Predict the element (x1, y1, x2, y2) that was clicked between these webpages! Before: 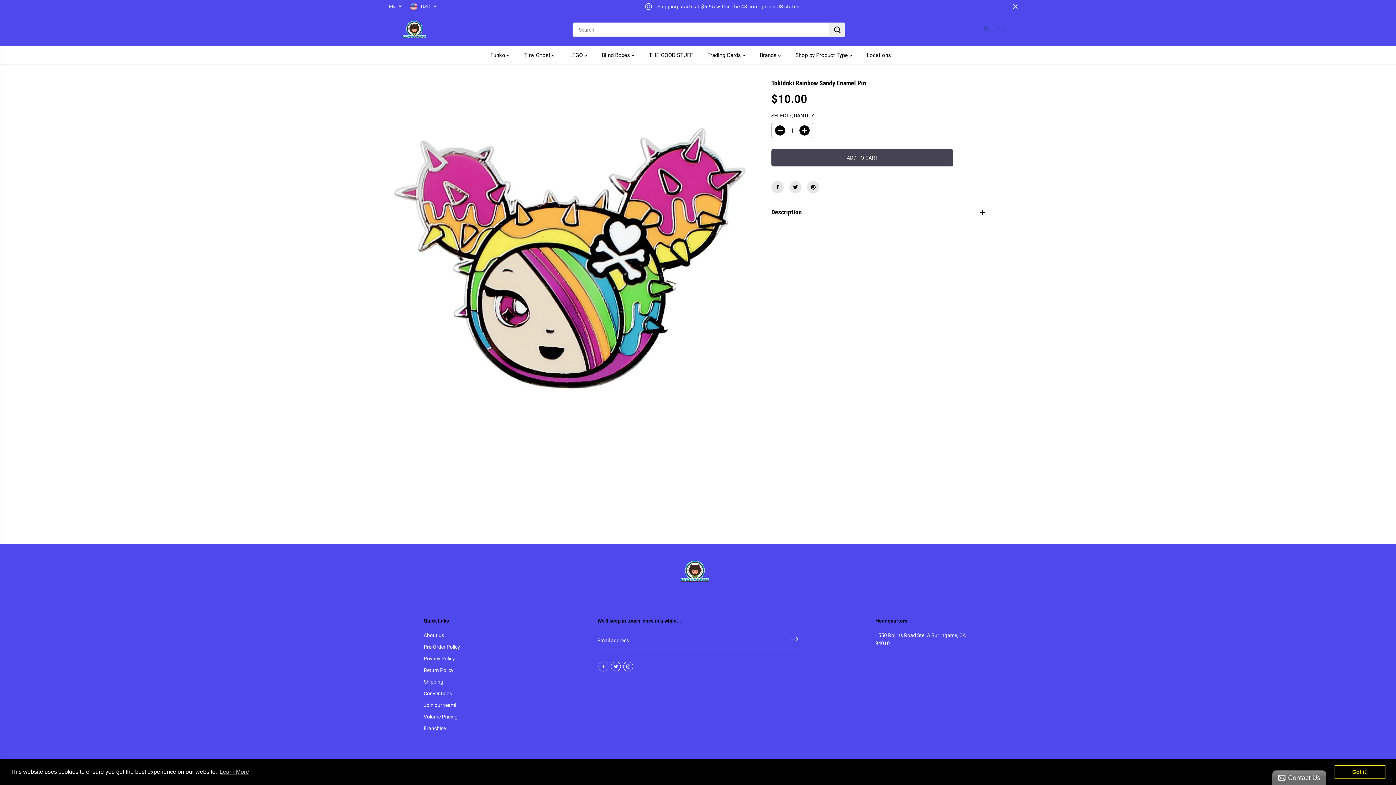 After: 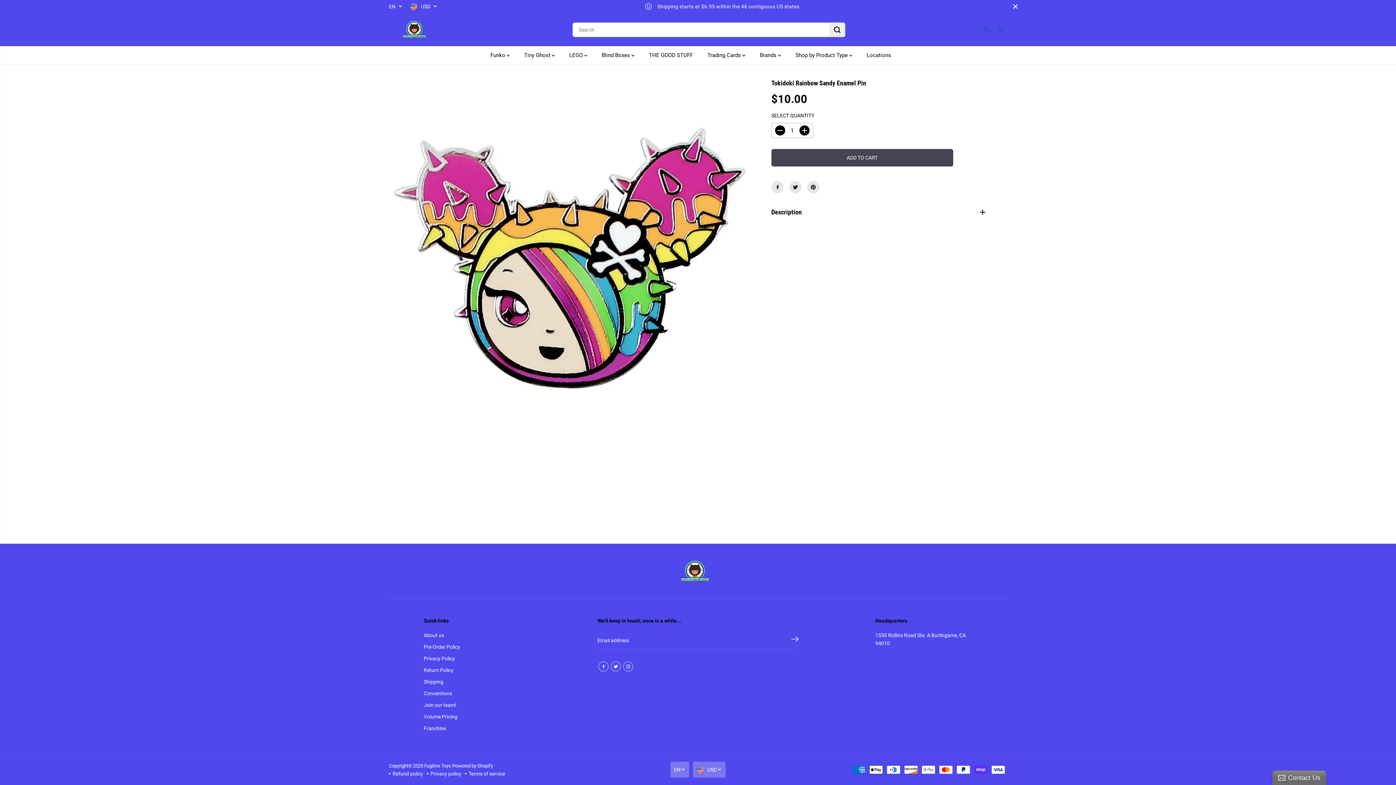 Action: bbox: (1334, 765, 1385, 779) label: dismiss cookie message